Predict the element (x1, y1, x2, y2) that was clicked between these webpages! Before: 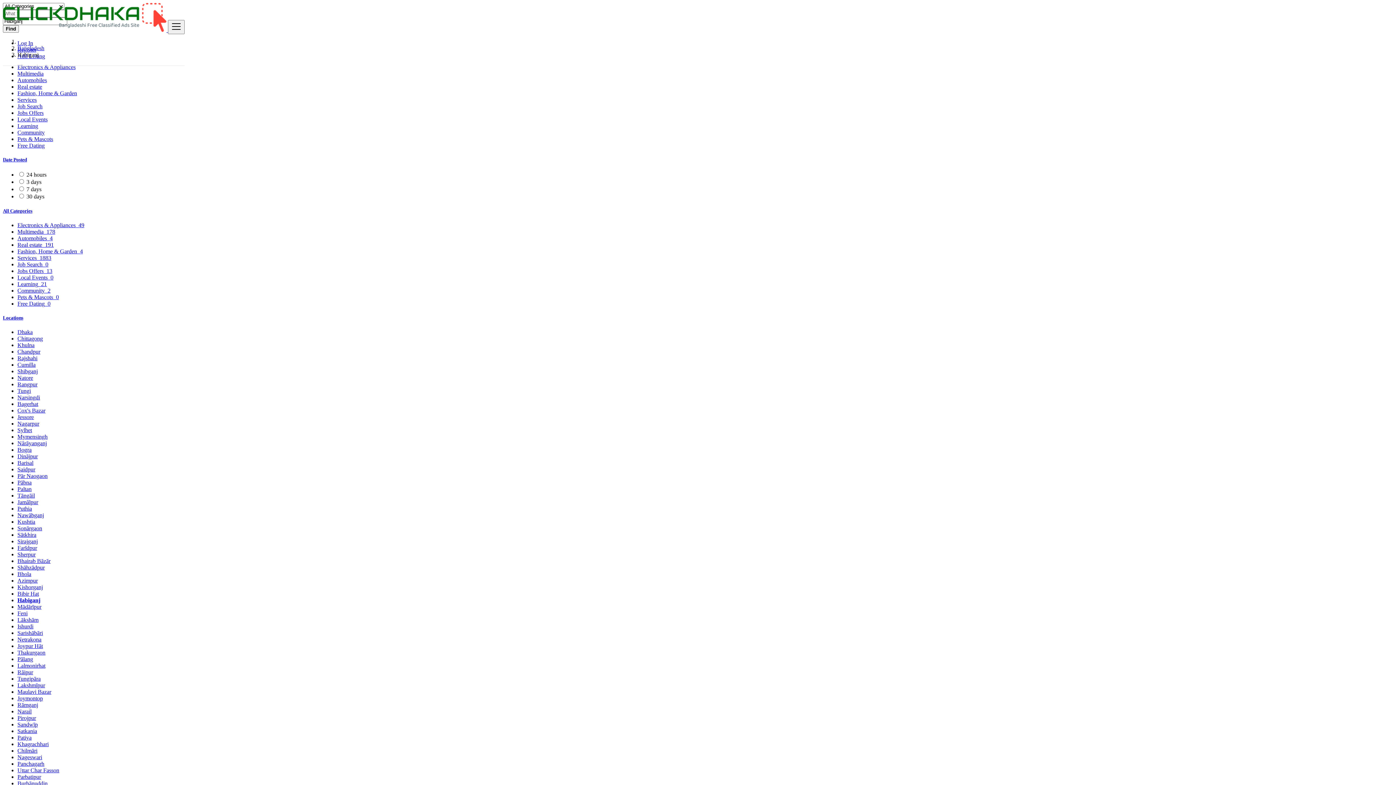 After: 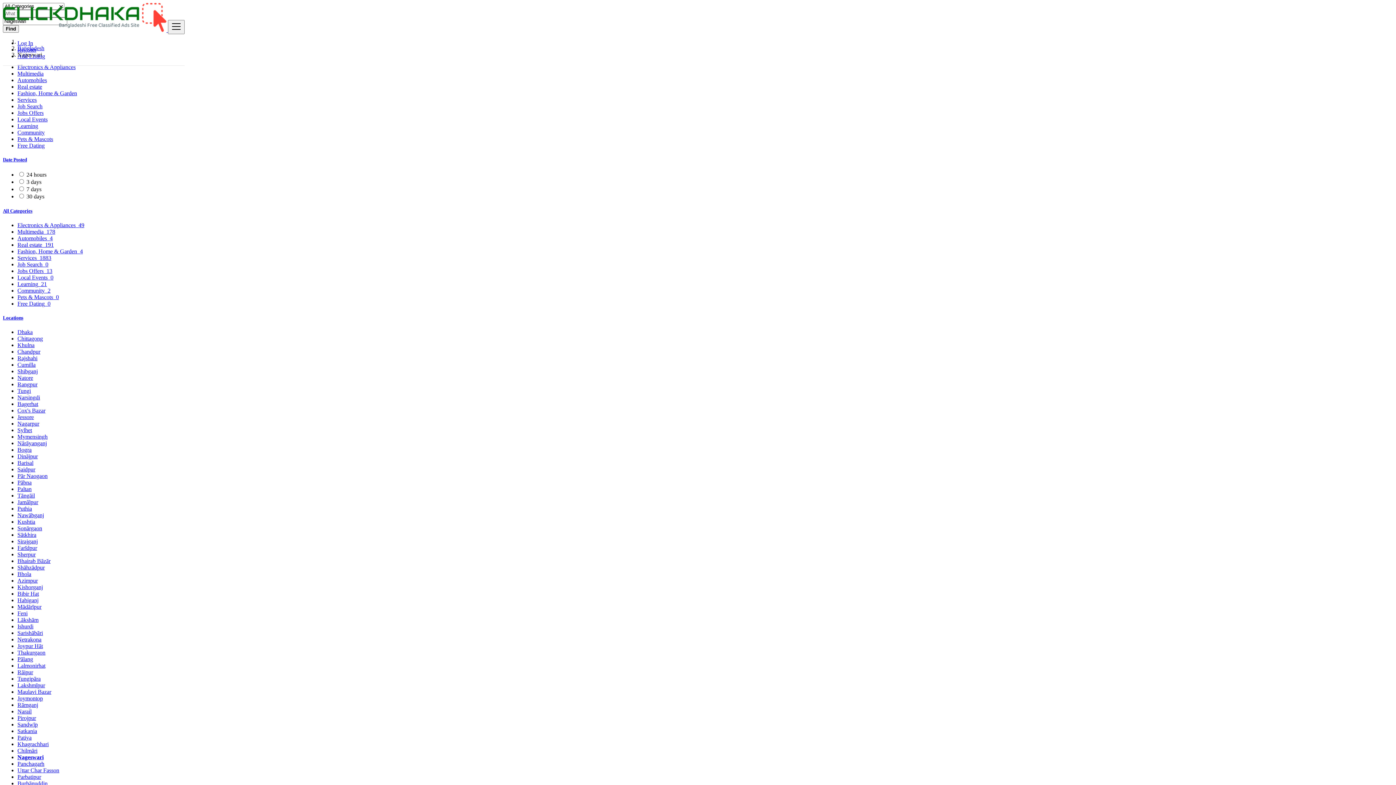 Action: label: Nageswari bbox: (17, 754, 42, 760)